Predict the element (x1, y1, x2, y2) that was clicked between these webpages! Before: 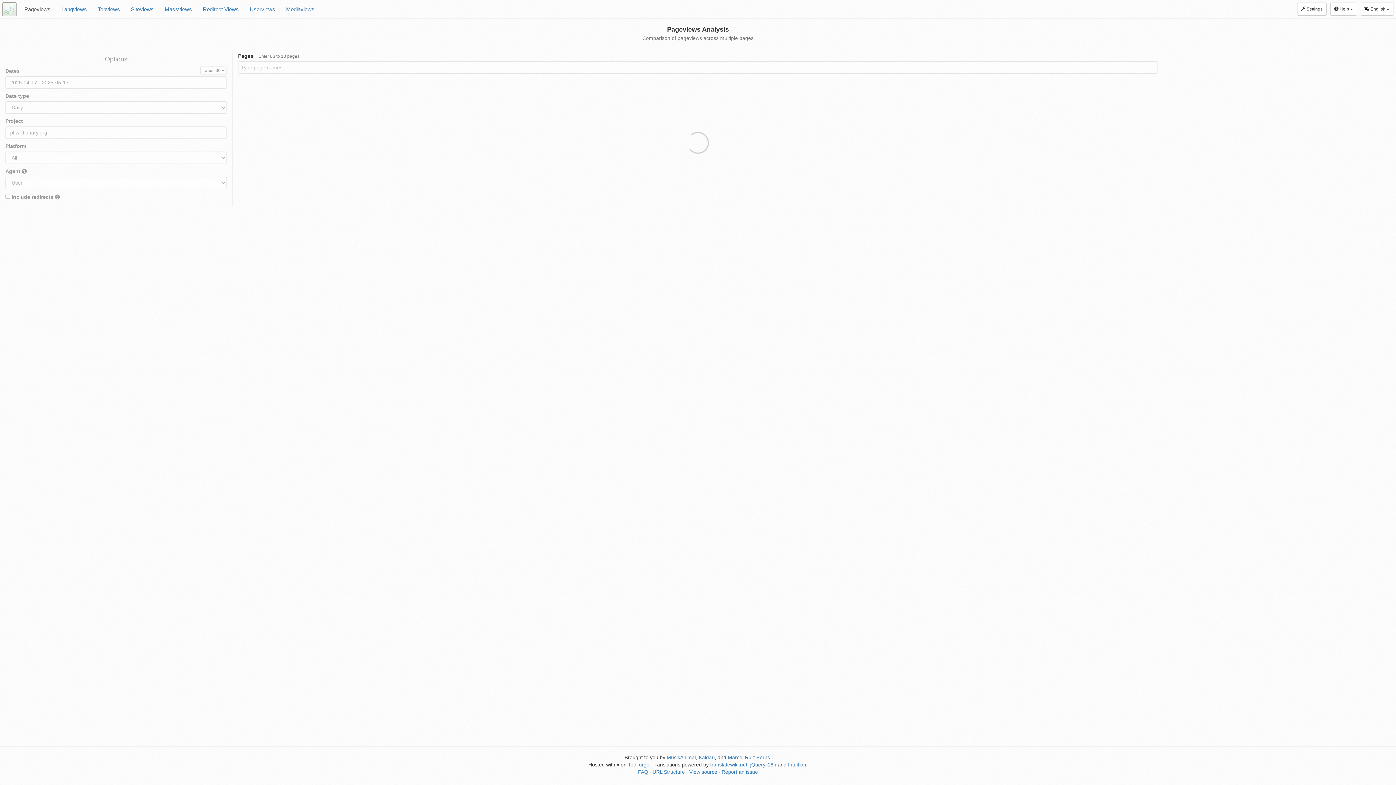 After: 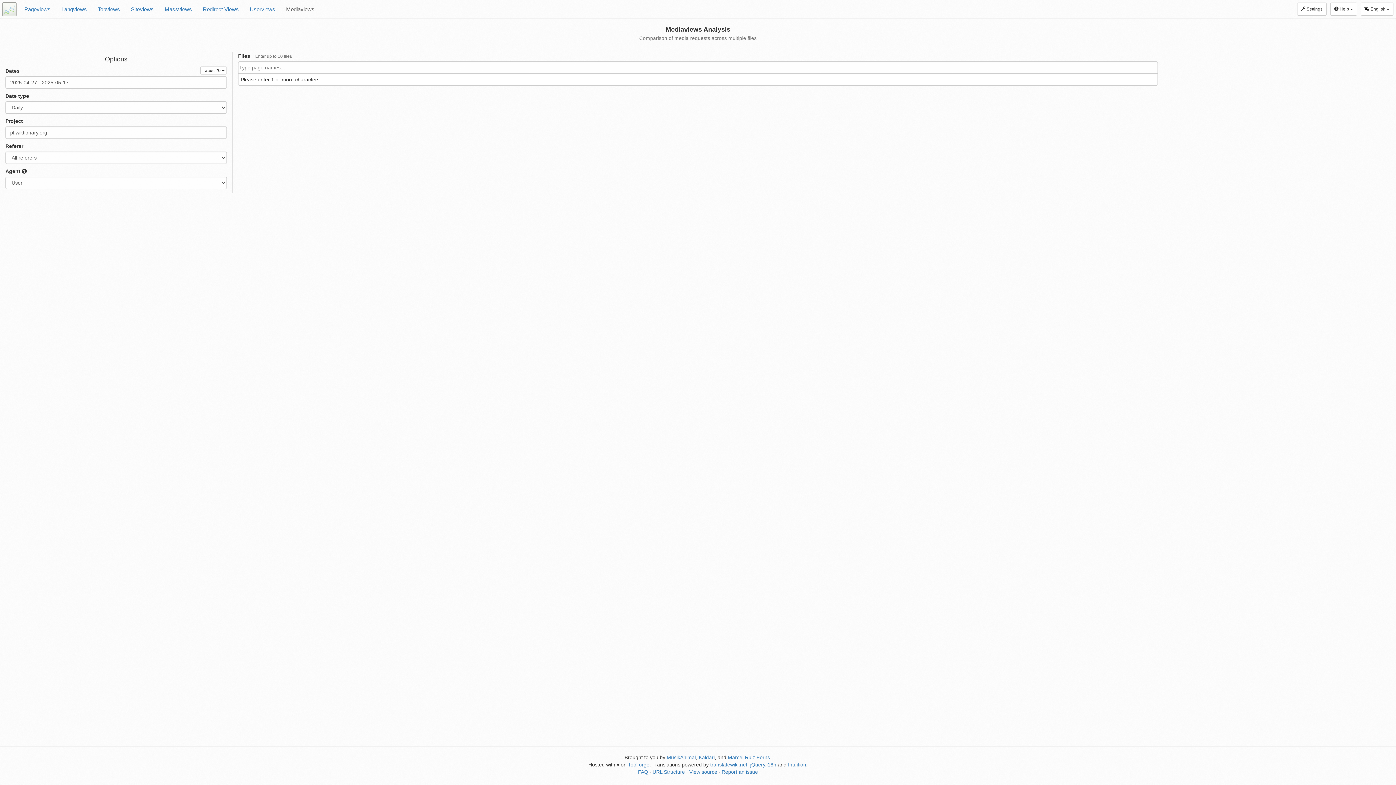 Action: label: Mediaviews bbox: (280, 0, 320, 18)